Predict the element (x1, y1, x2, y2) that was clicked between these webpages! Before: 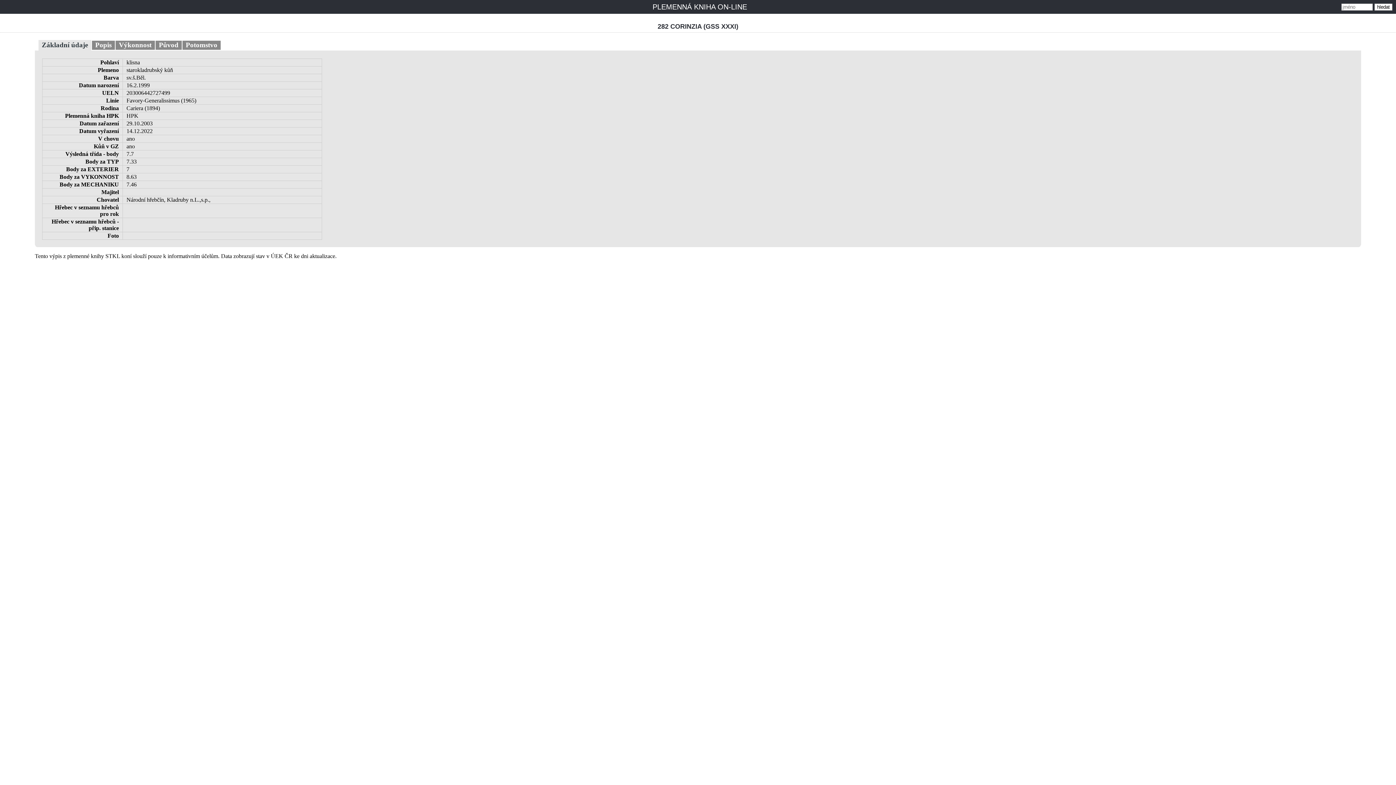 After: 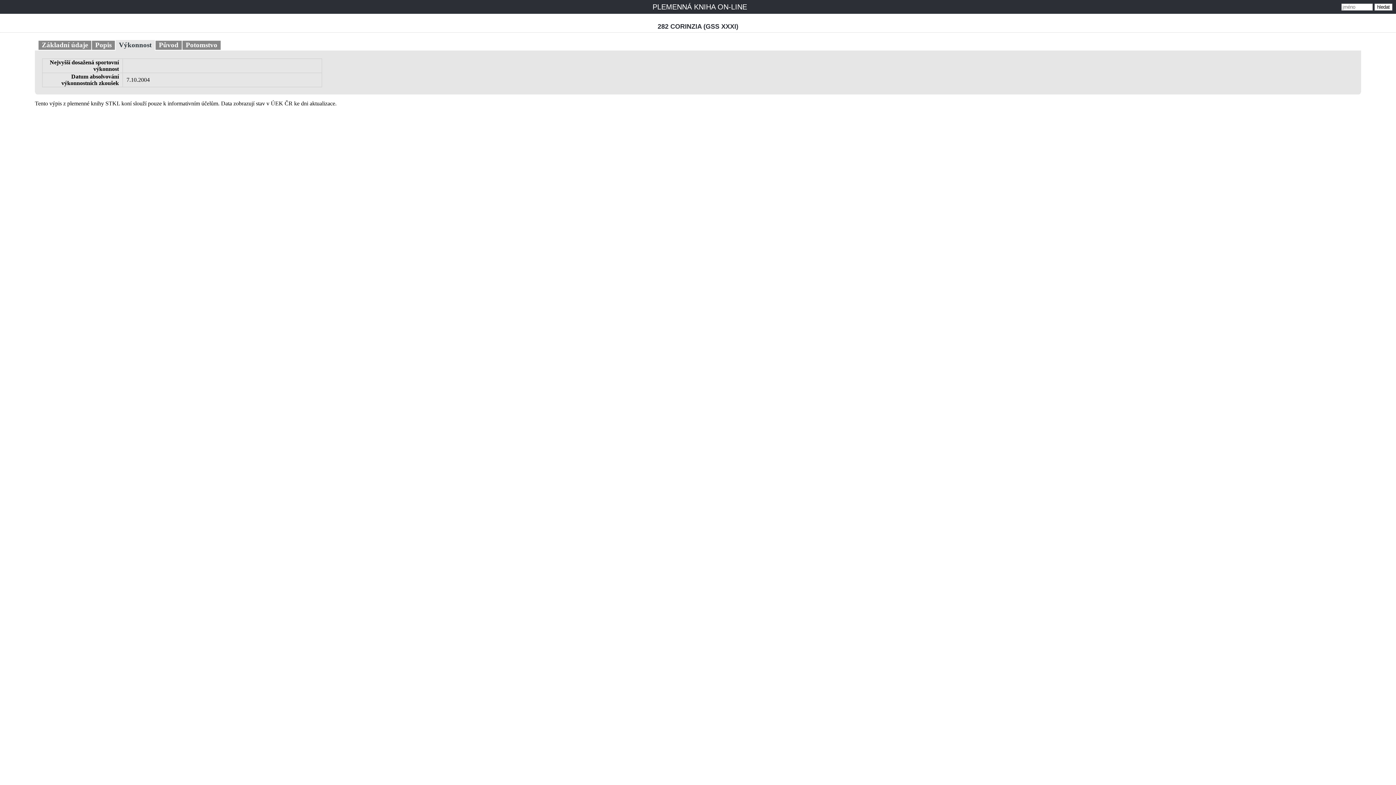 Action: bbox: (115, 40, 154, 49) label: Výkonnost